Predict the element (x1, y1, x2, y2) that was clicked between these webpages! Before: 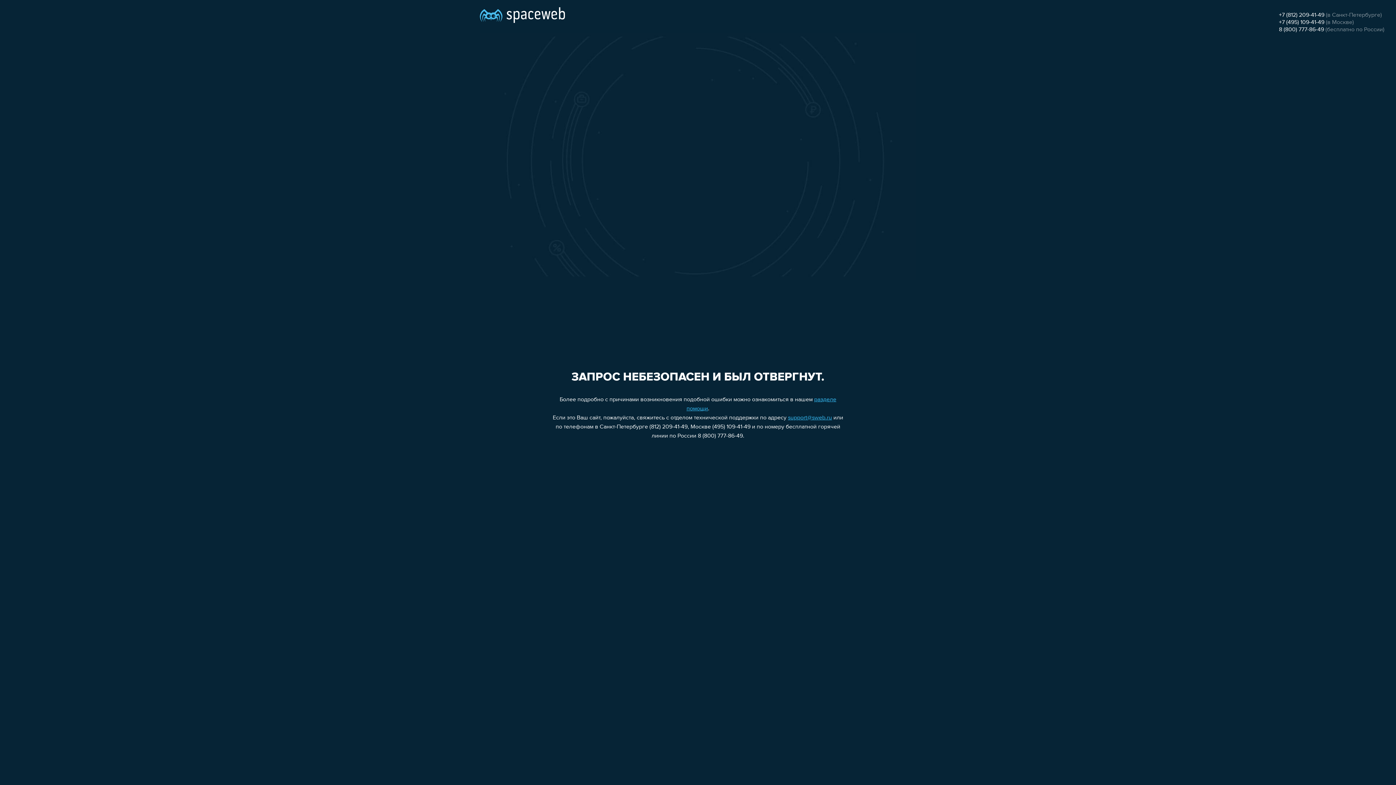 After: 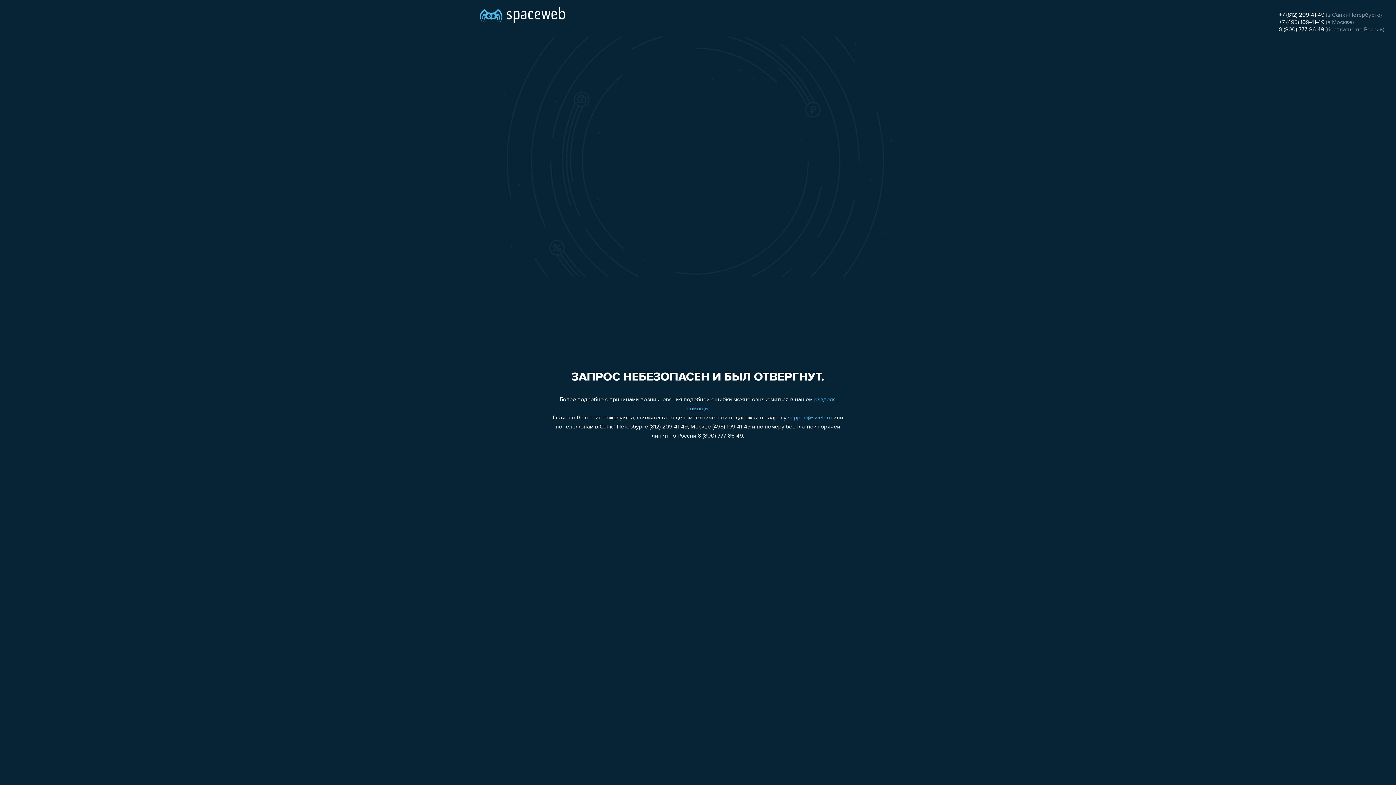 Action: bbox: (788, 415, 832, 421) label: support@sweb.ru